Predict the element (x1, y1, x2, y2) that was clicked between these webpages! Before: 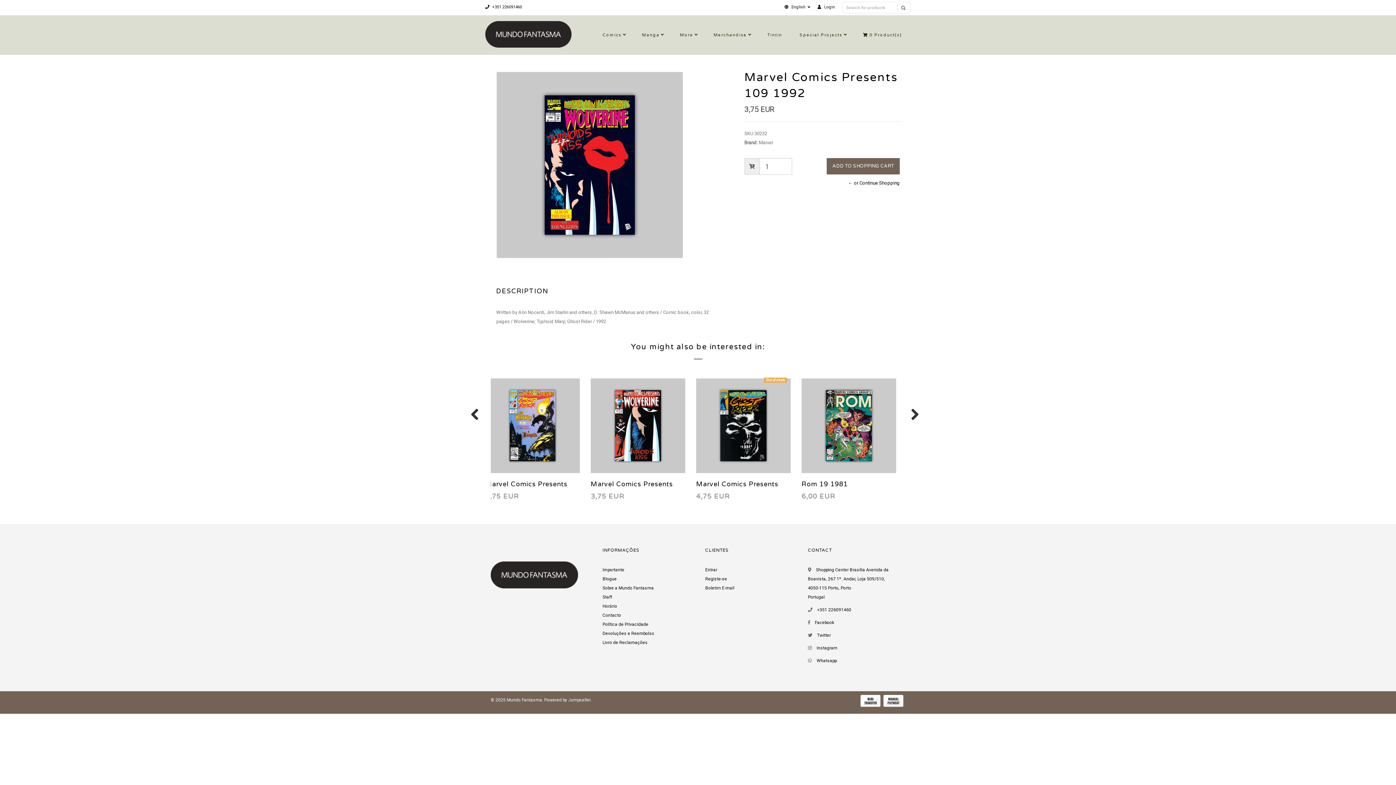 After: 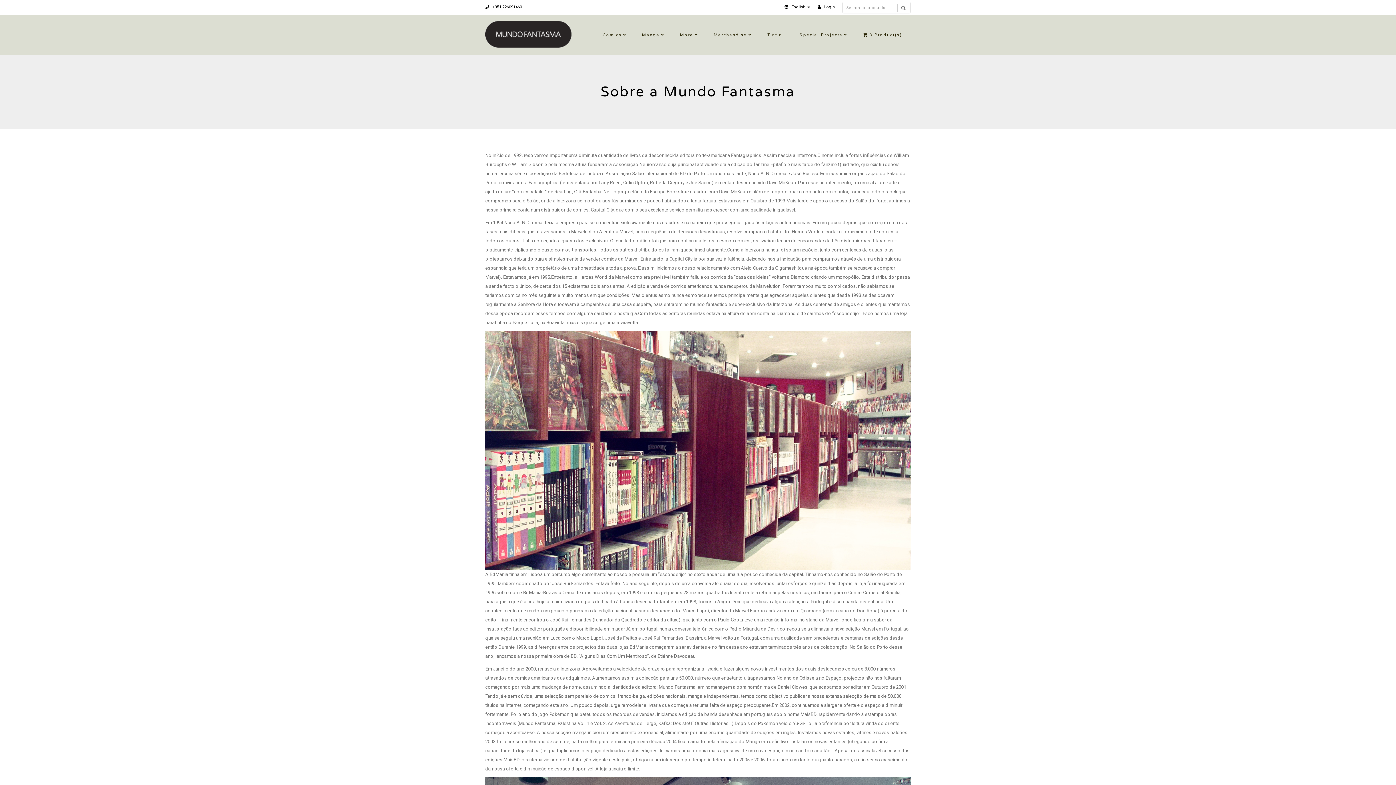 Action: bbox: (602, 585, 654, 590) label: Sobre a Mundo Fantasma